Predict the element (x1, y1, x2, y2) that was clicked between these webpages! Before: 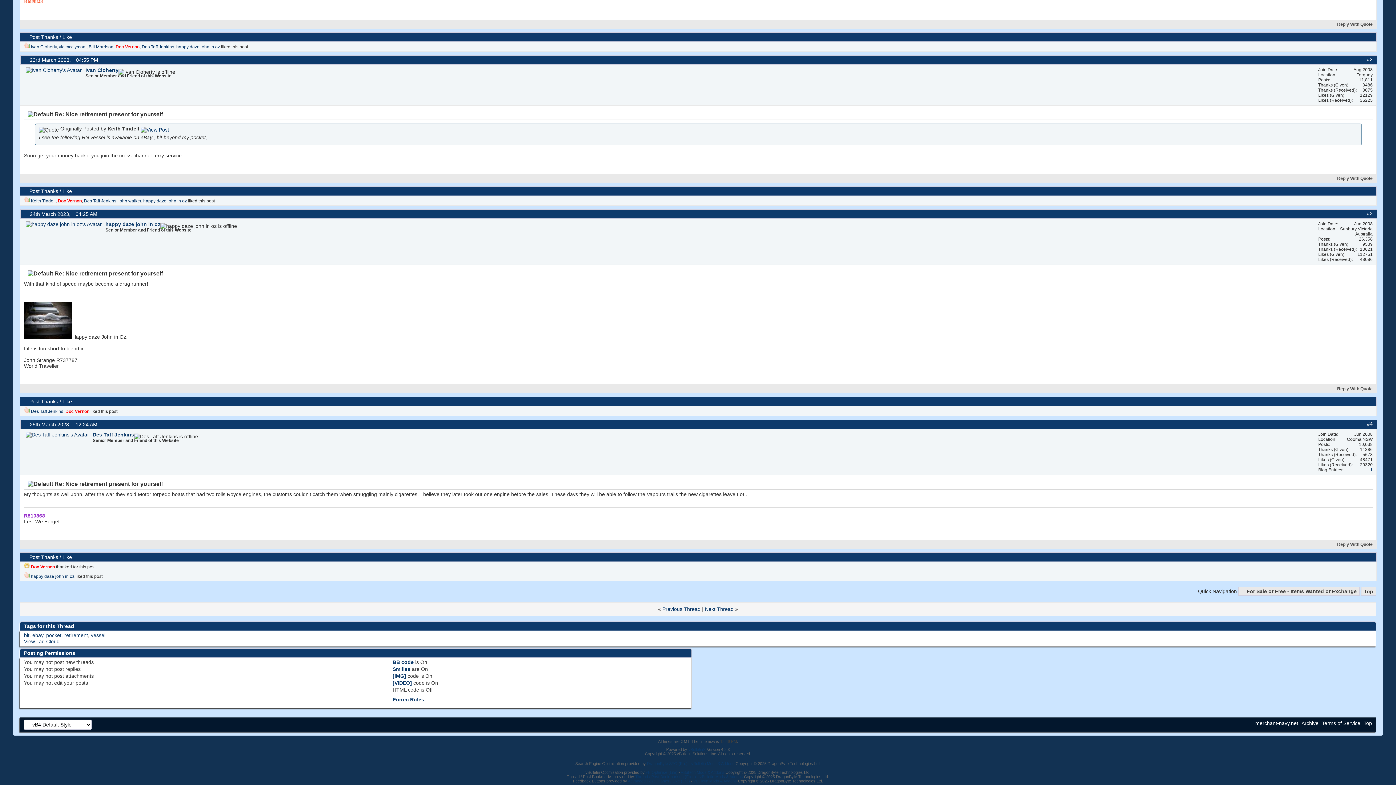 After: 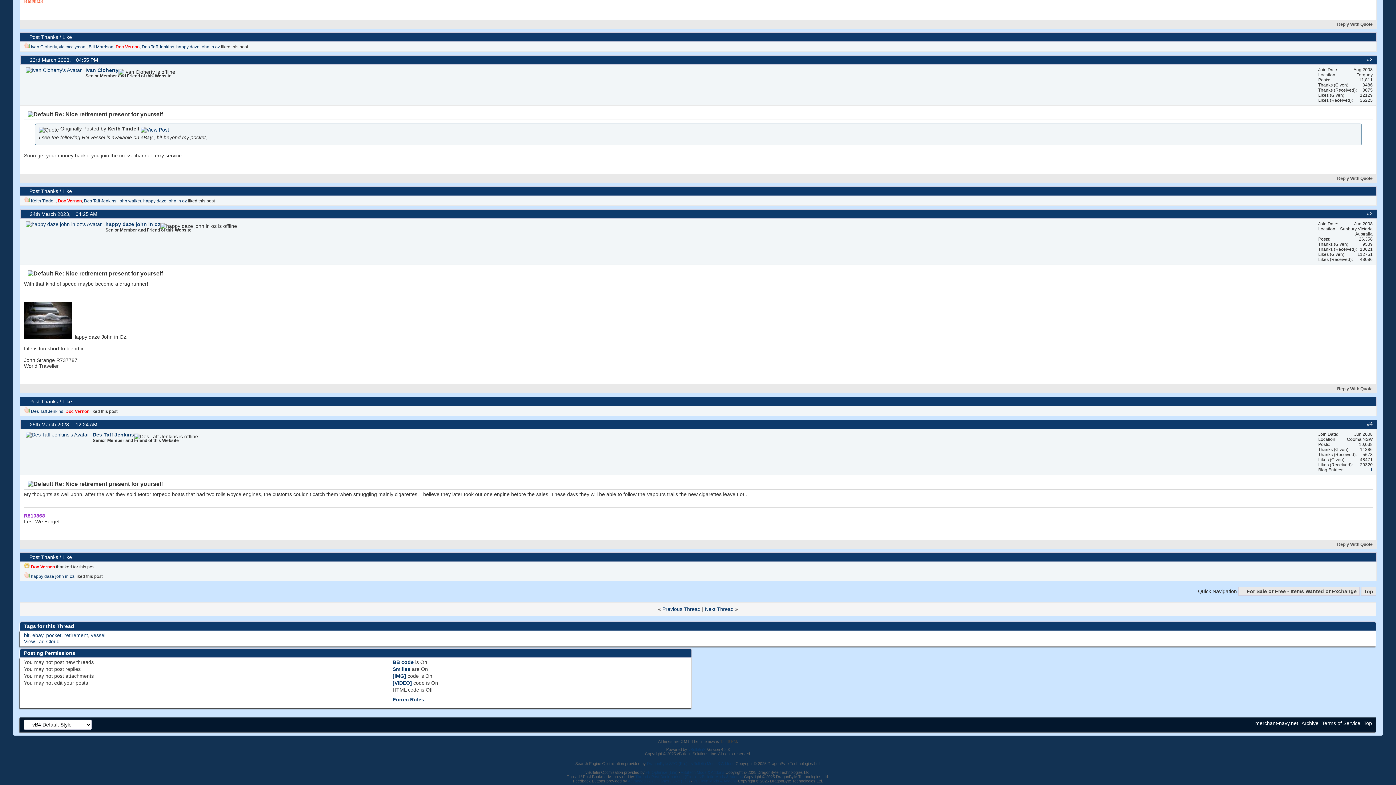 Action: bbox: (88, 44, 113, 49) label: Bill Morrison